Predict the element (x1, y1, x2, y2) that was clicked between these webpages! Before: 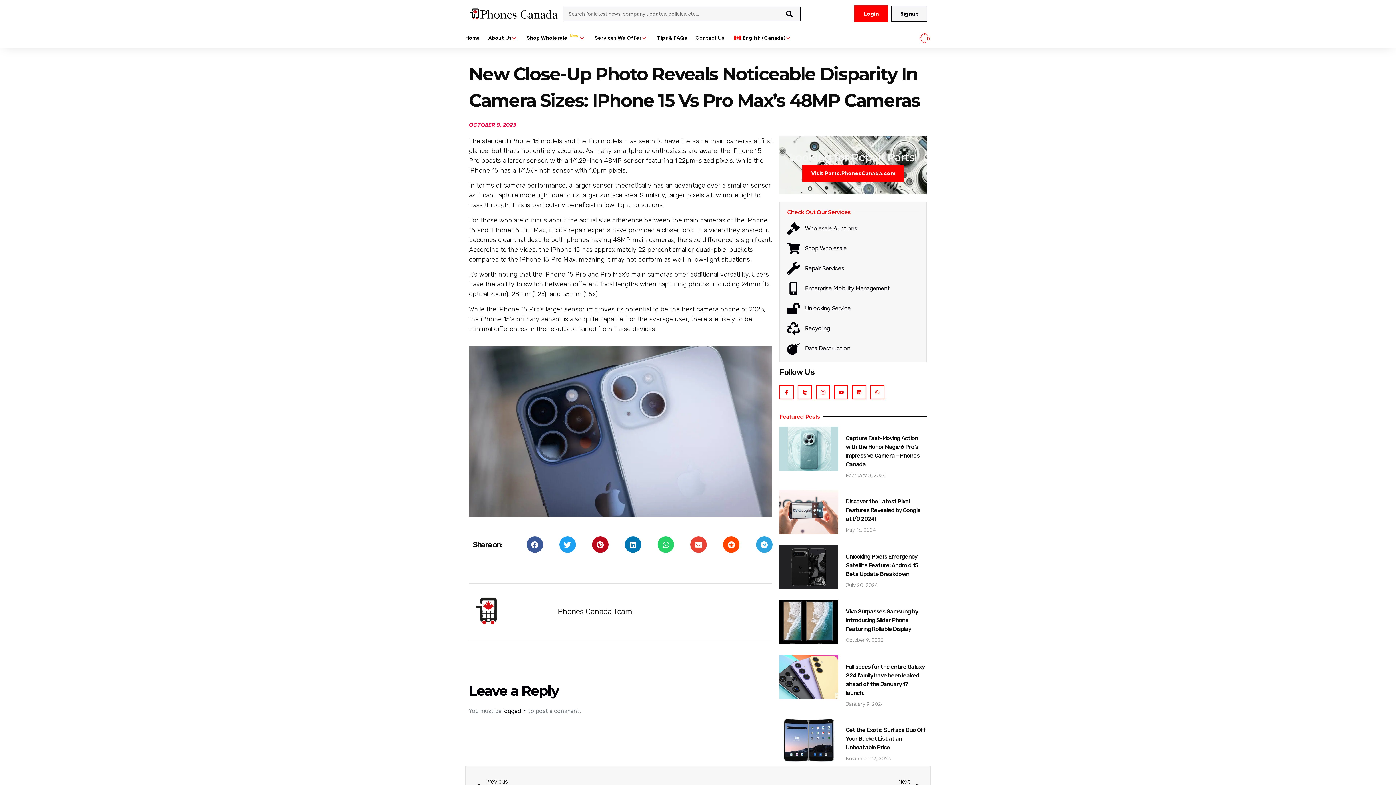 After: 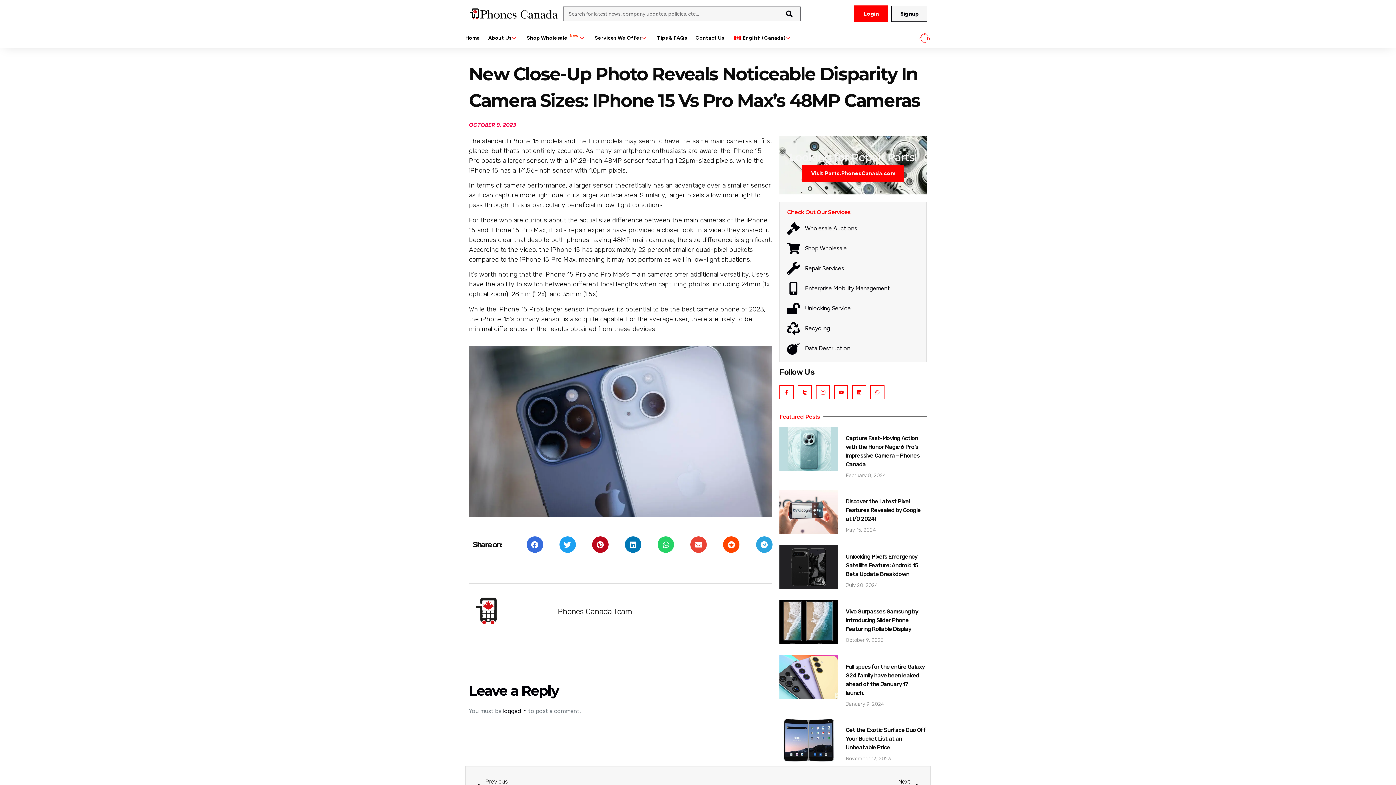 Action: bbox: (526, 536, 543, 553) label: Share on facebook